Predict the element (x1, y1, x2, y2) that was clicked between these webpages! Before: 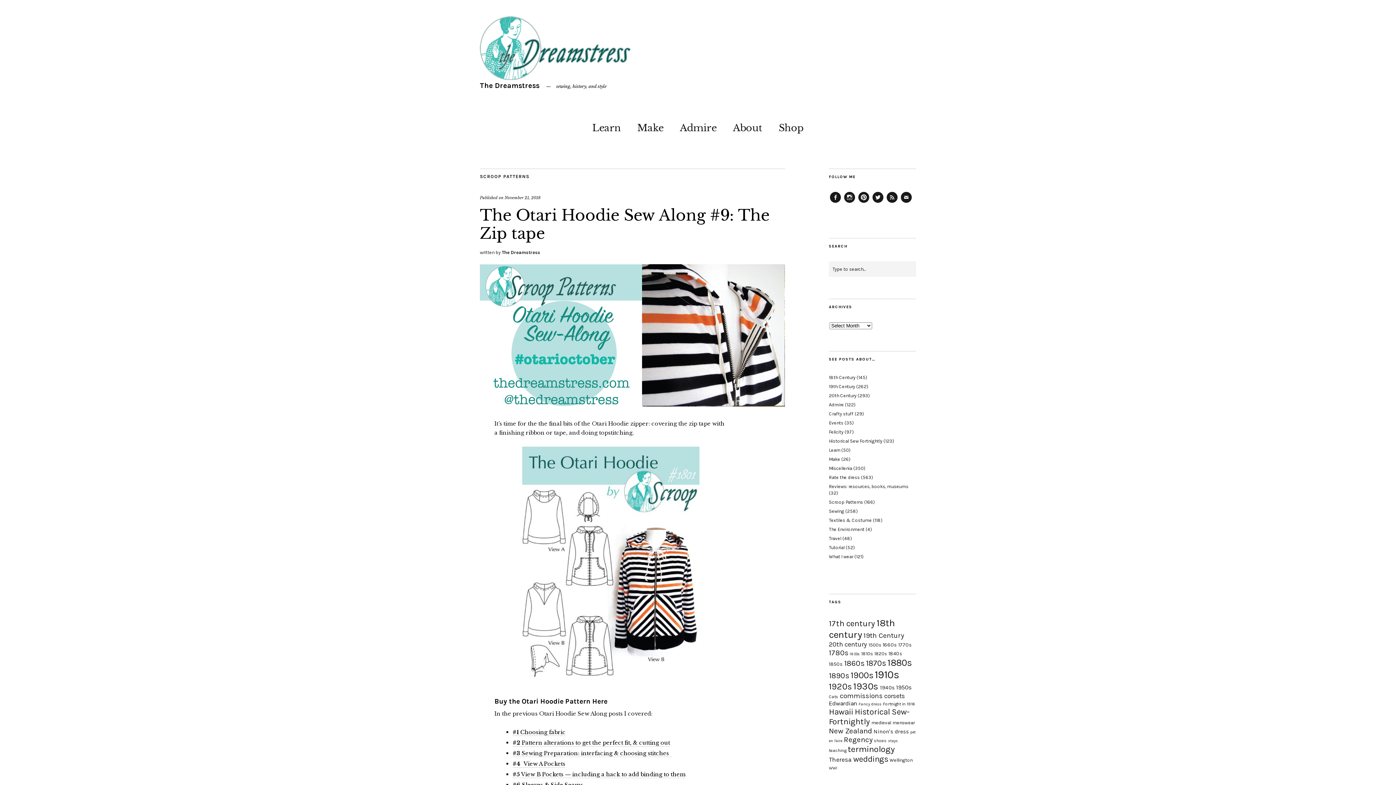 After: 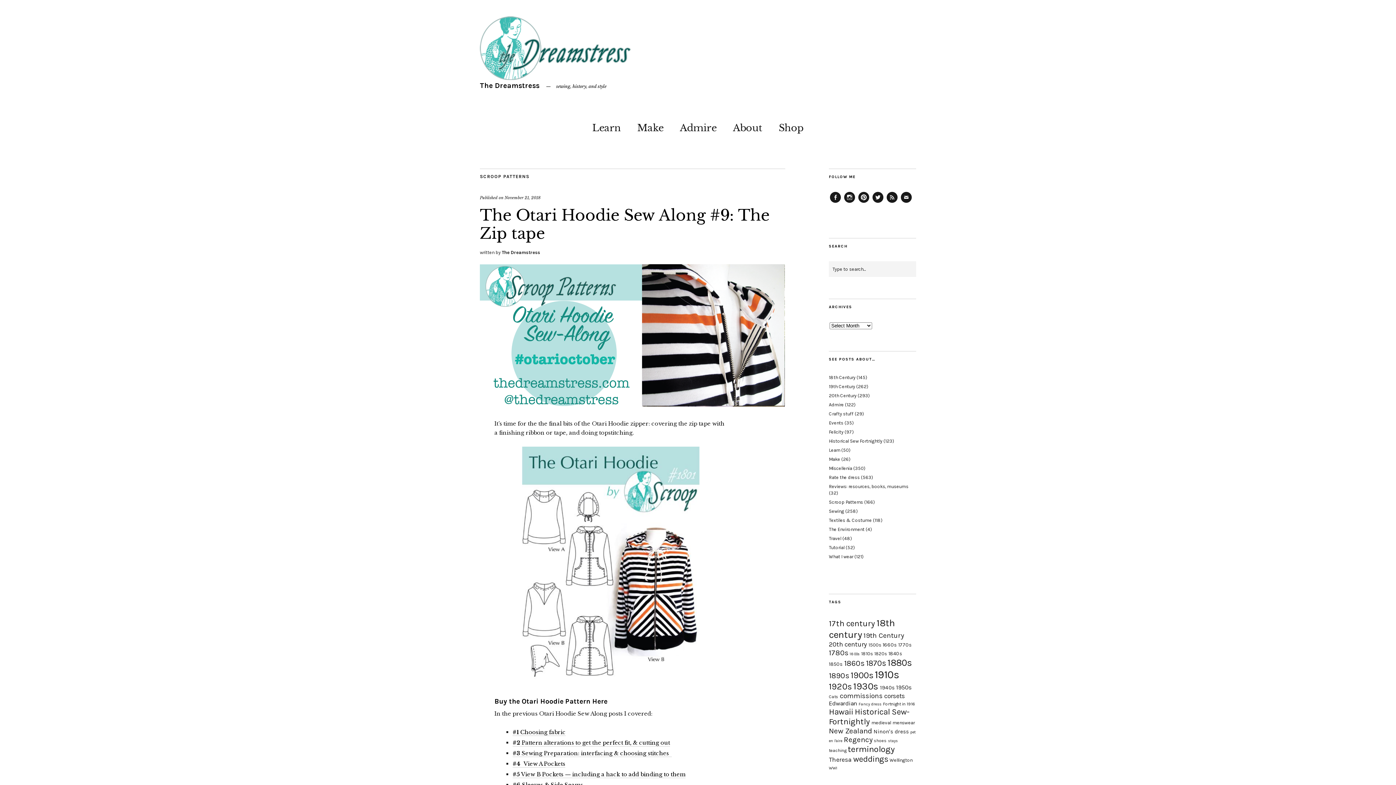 Action: bbox: (480, 401, 785, 408)